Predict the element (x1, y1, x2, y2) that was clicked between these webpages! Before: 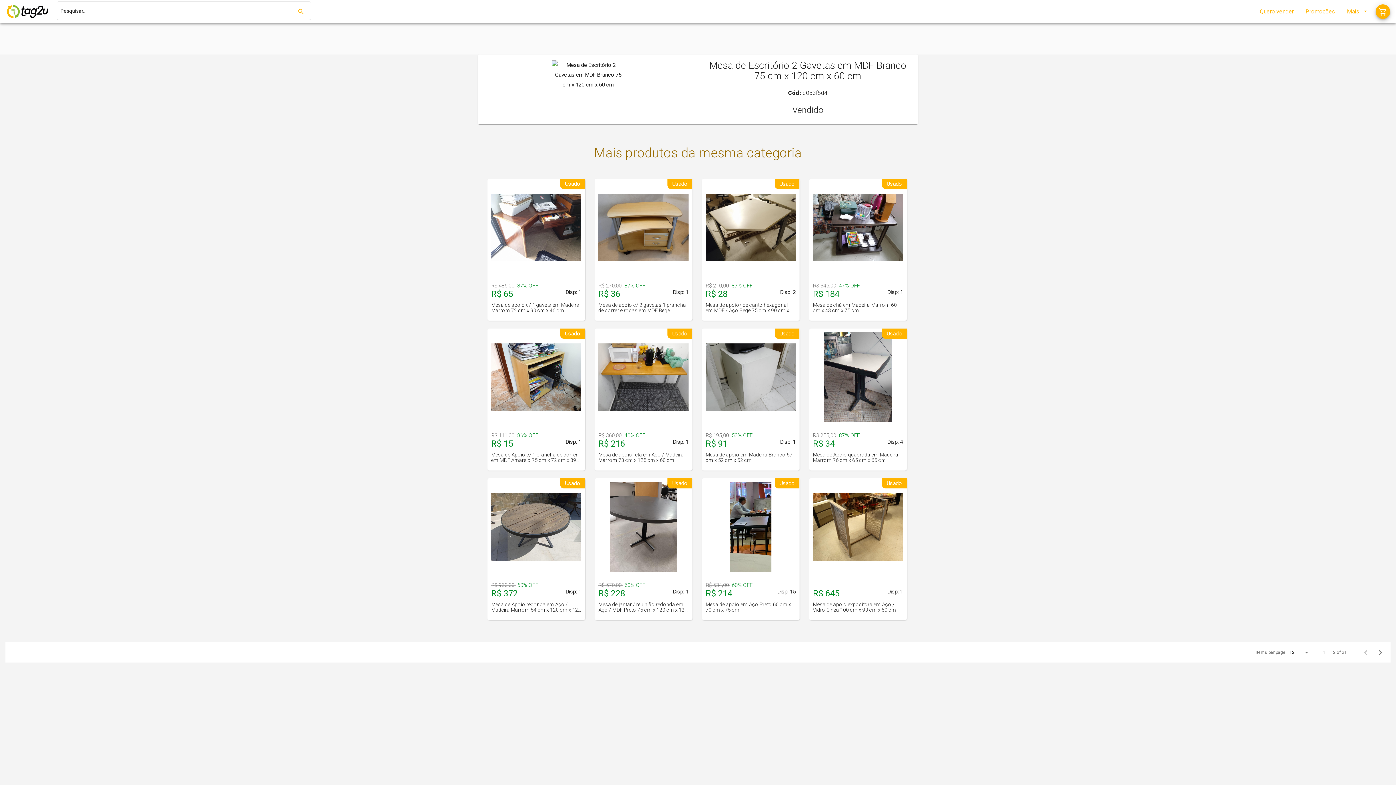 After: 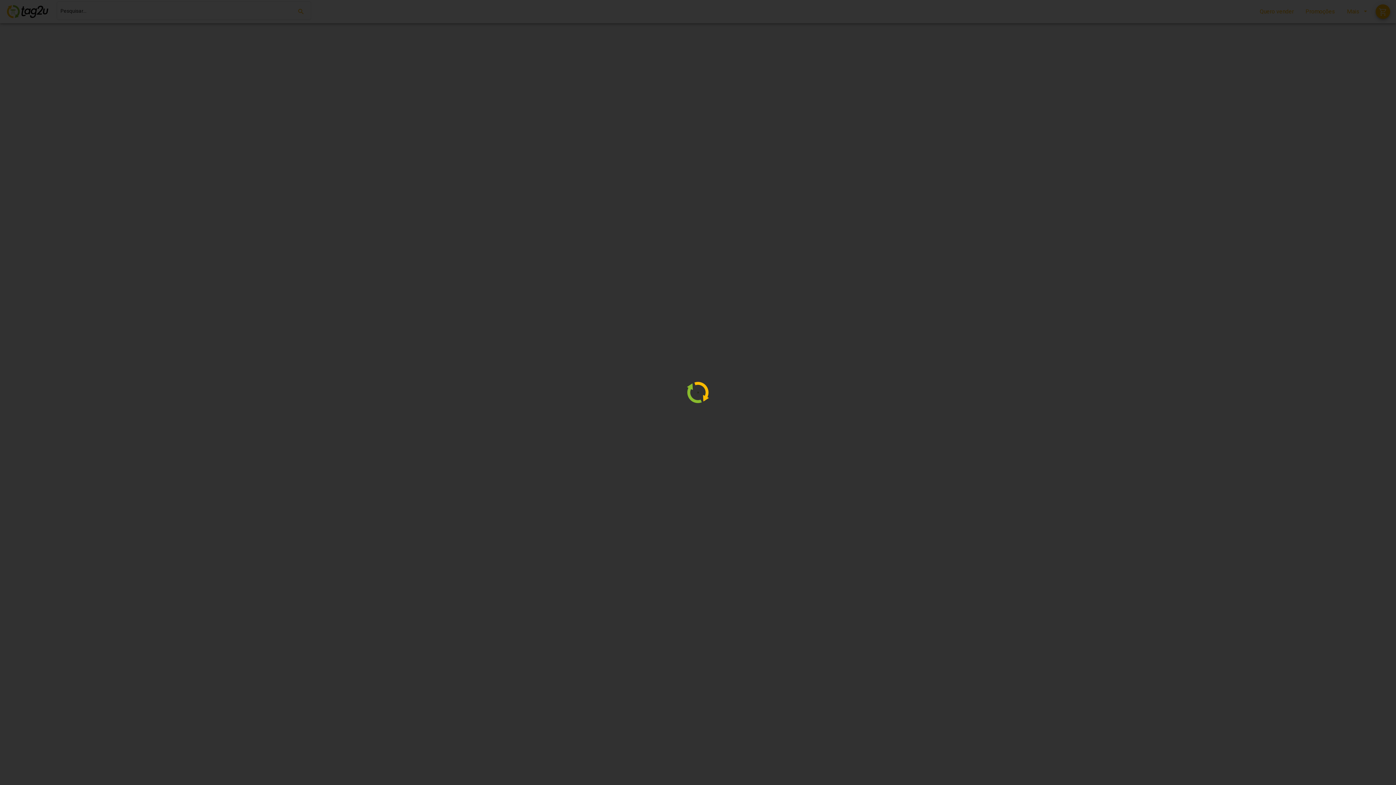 Action: bbox: (1300, 4, 1341, 18) label: Promoções